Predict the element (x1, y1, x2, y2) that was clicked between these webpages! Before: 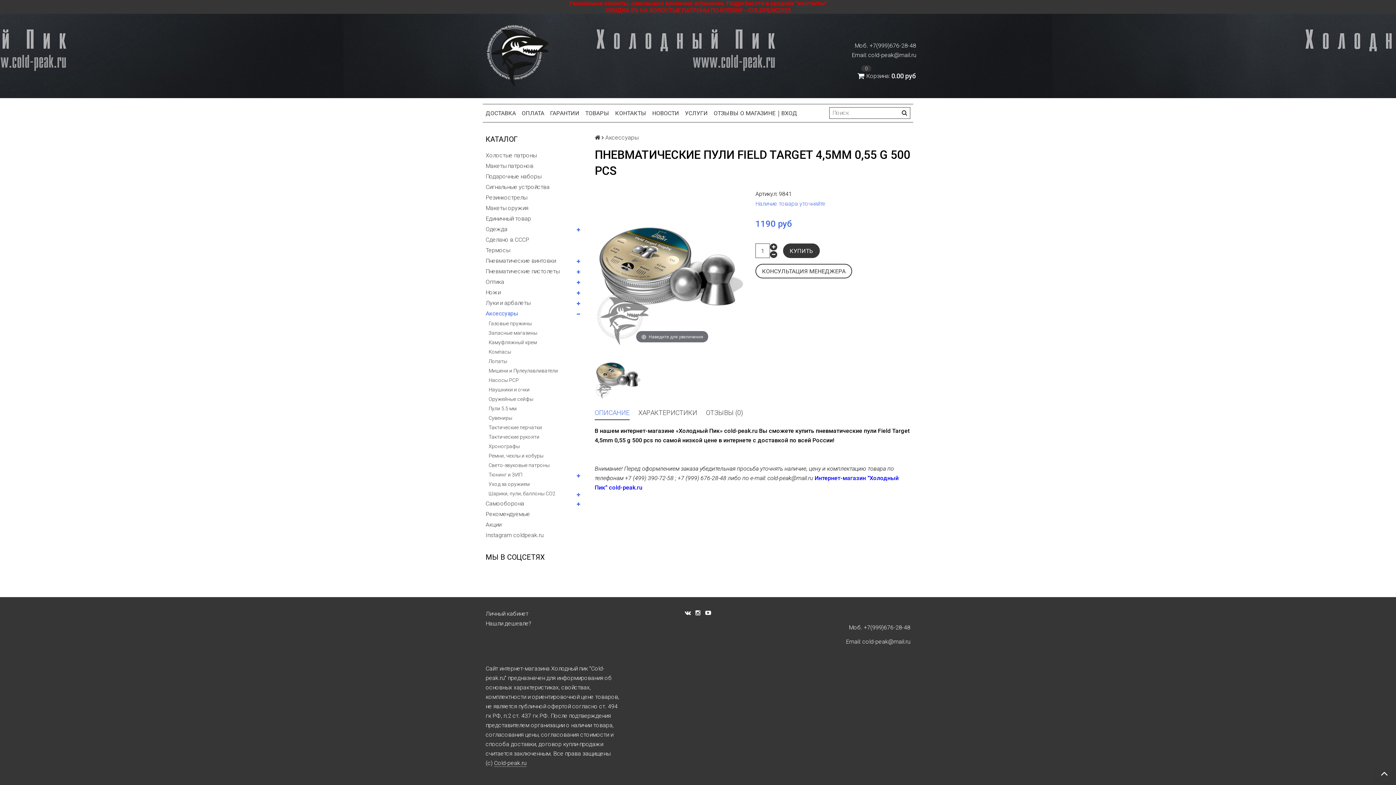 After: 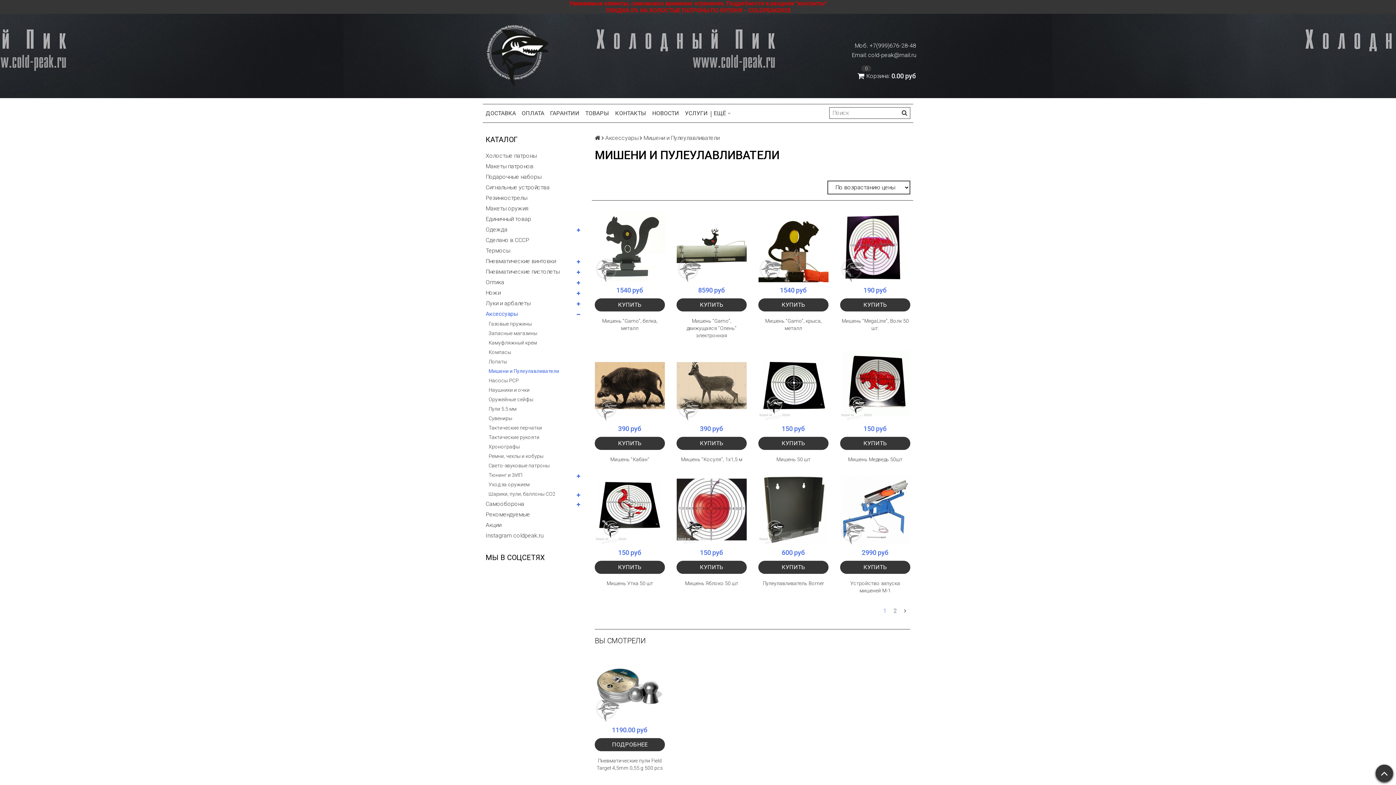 Action: bbox: (488, 366, 583, 375) label: Мишени и Пулеулавливатели